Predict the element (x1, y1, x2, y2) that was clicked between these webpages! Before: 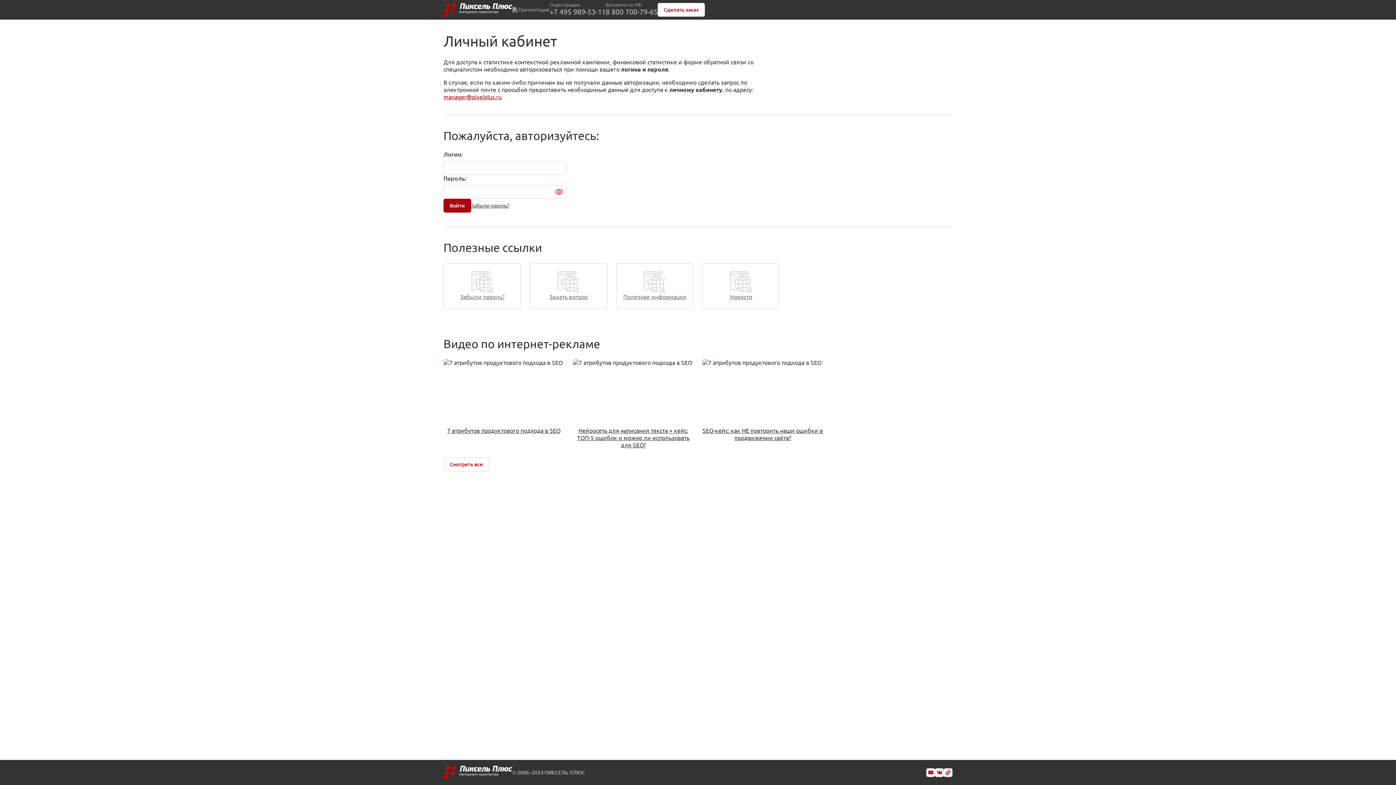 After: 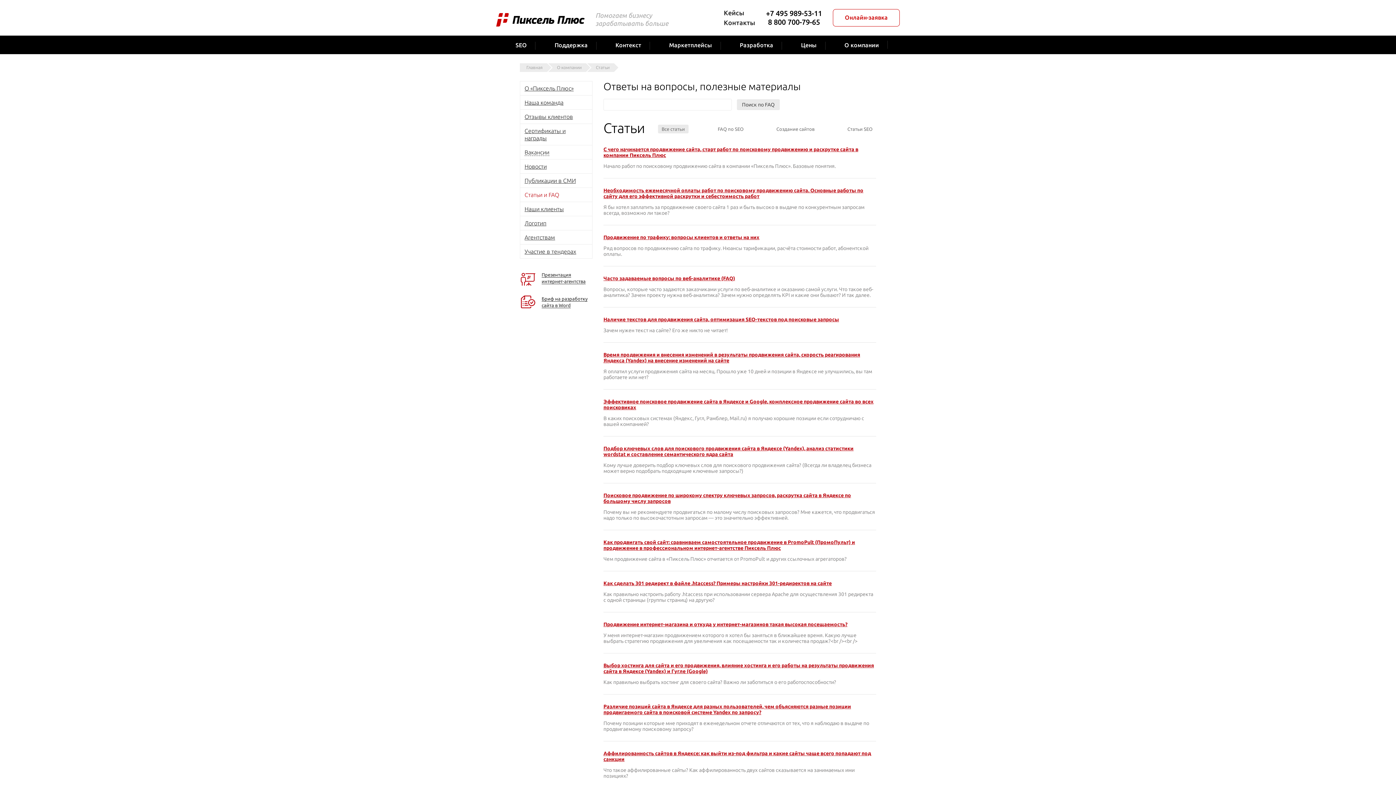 Action: bbox: (623, 293, 686, 300) label: Полезная информация